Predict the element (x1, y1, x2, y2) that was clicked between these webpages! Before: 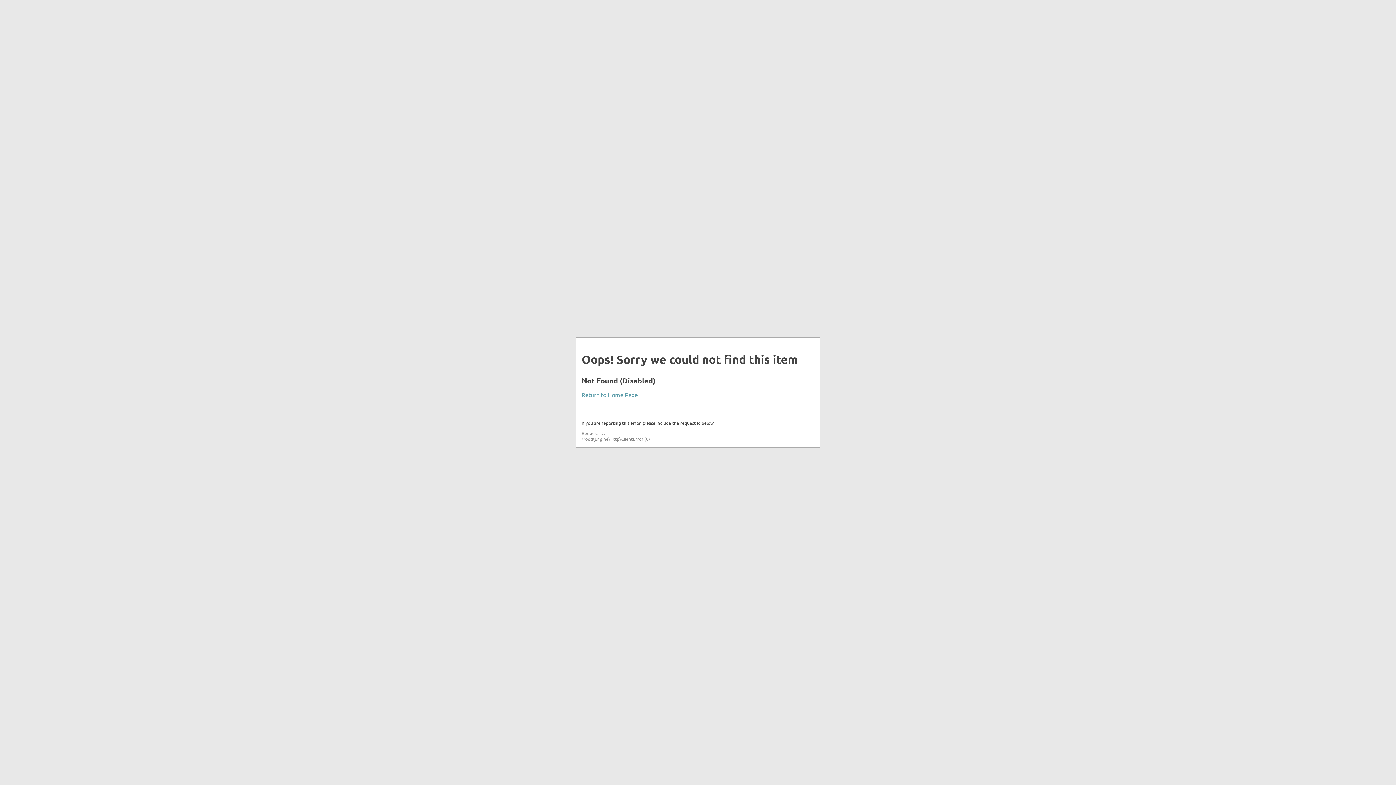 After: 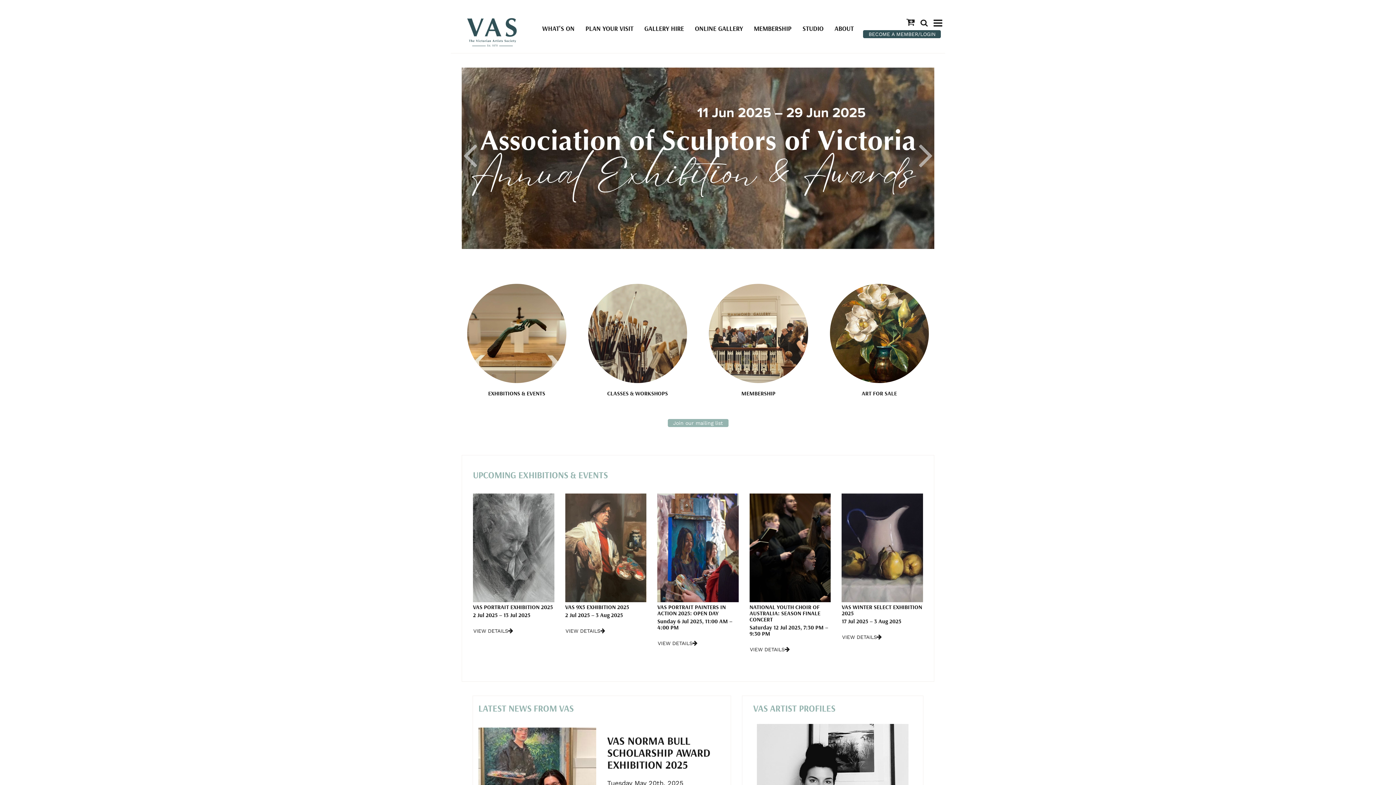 Action: label: Return to Home Page bbox: (581, 391, 638, 398)